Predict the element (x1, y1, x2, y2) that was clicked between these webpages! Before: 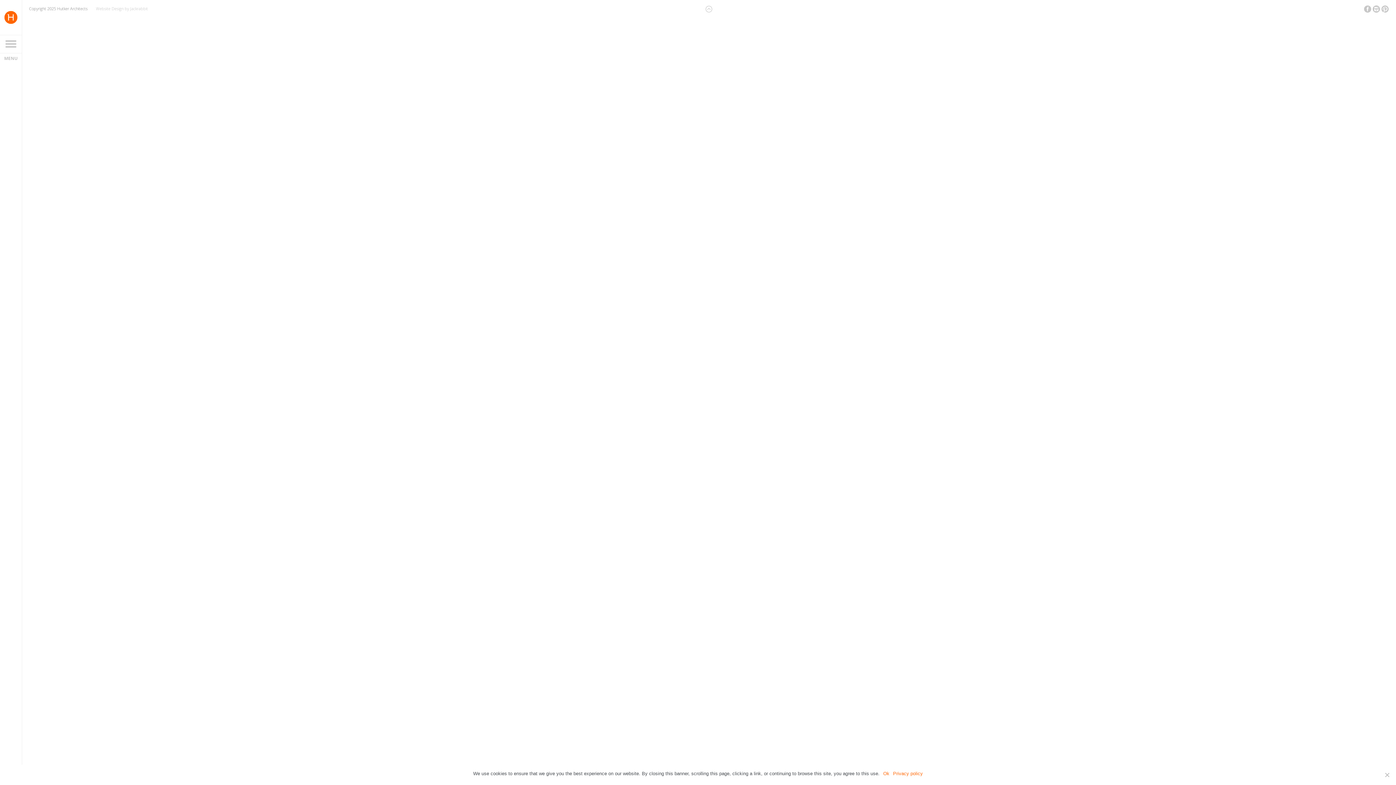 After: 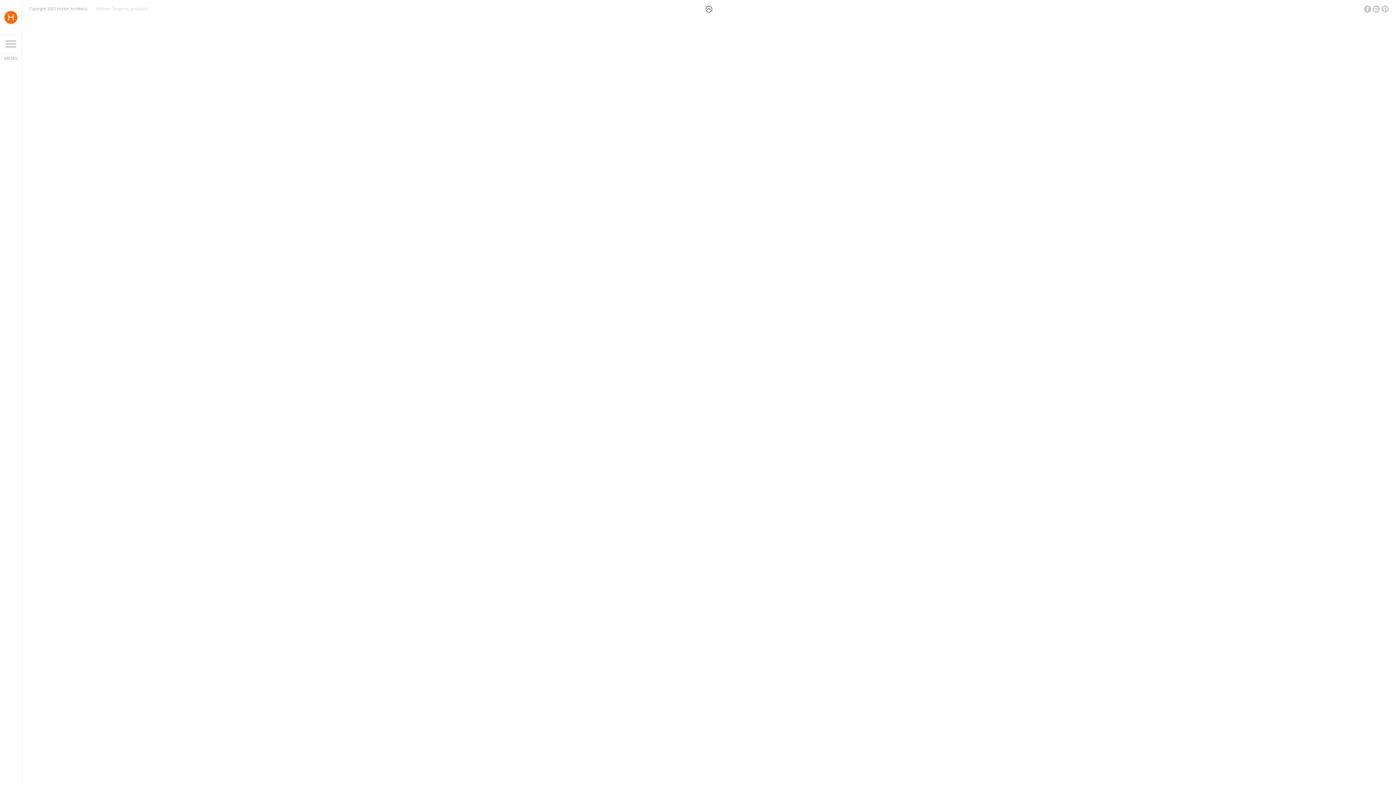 Action: bbox: (705, 5, 712, 12)